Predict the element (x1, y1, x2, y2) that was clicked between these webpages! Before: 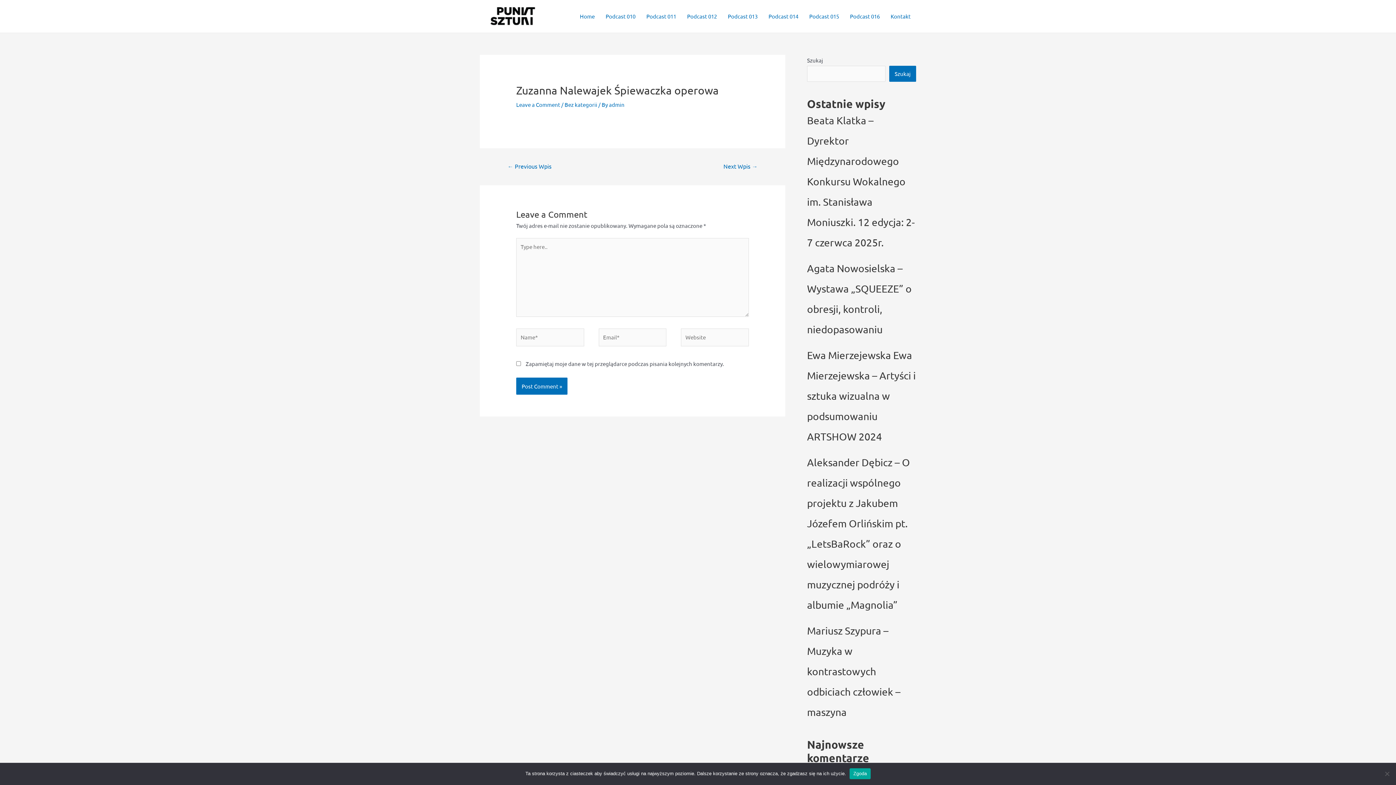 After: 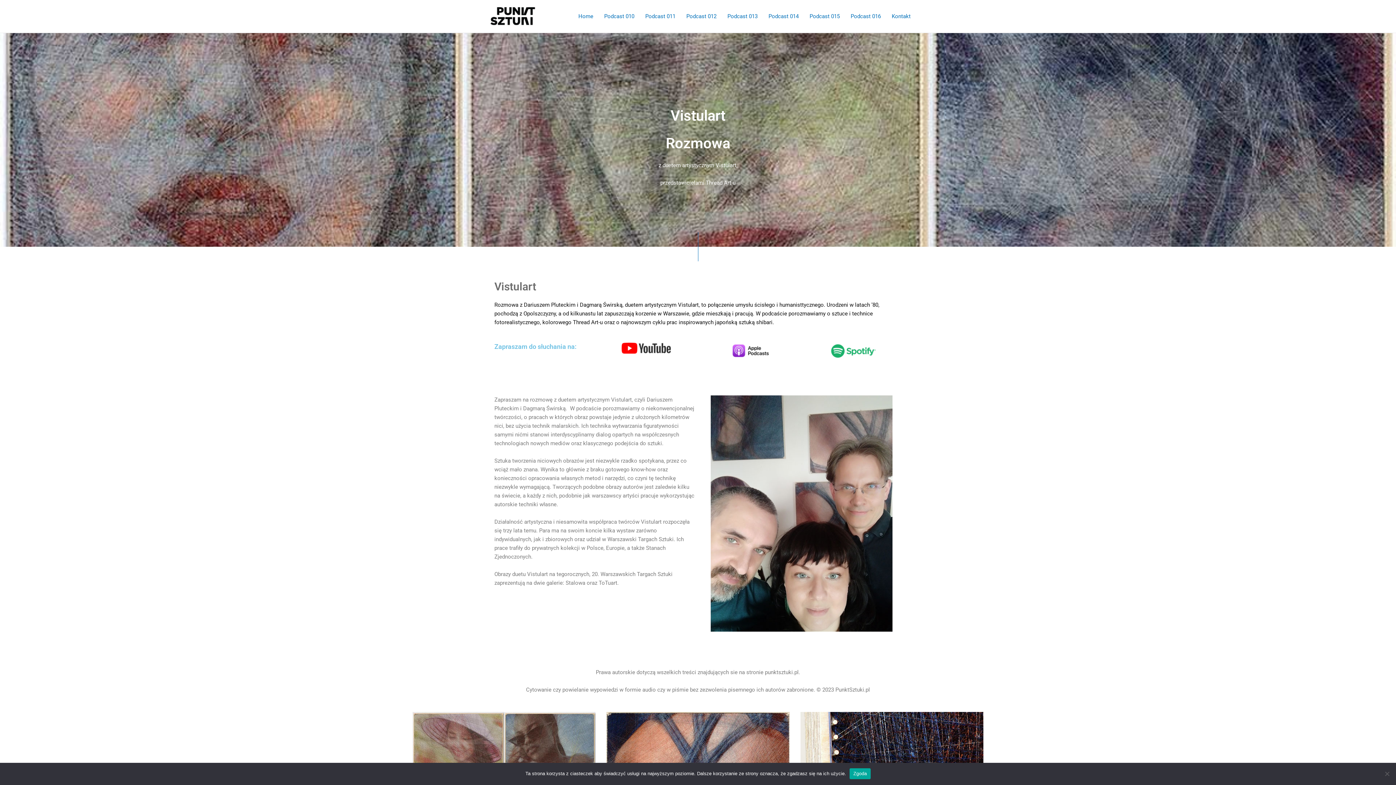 Action: label: Podcast 014 bbox: (763, 3, 804, 29)